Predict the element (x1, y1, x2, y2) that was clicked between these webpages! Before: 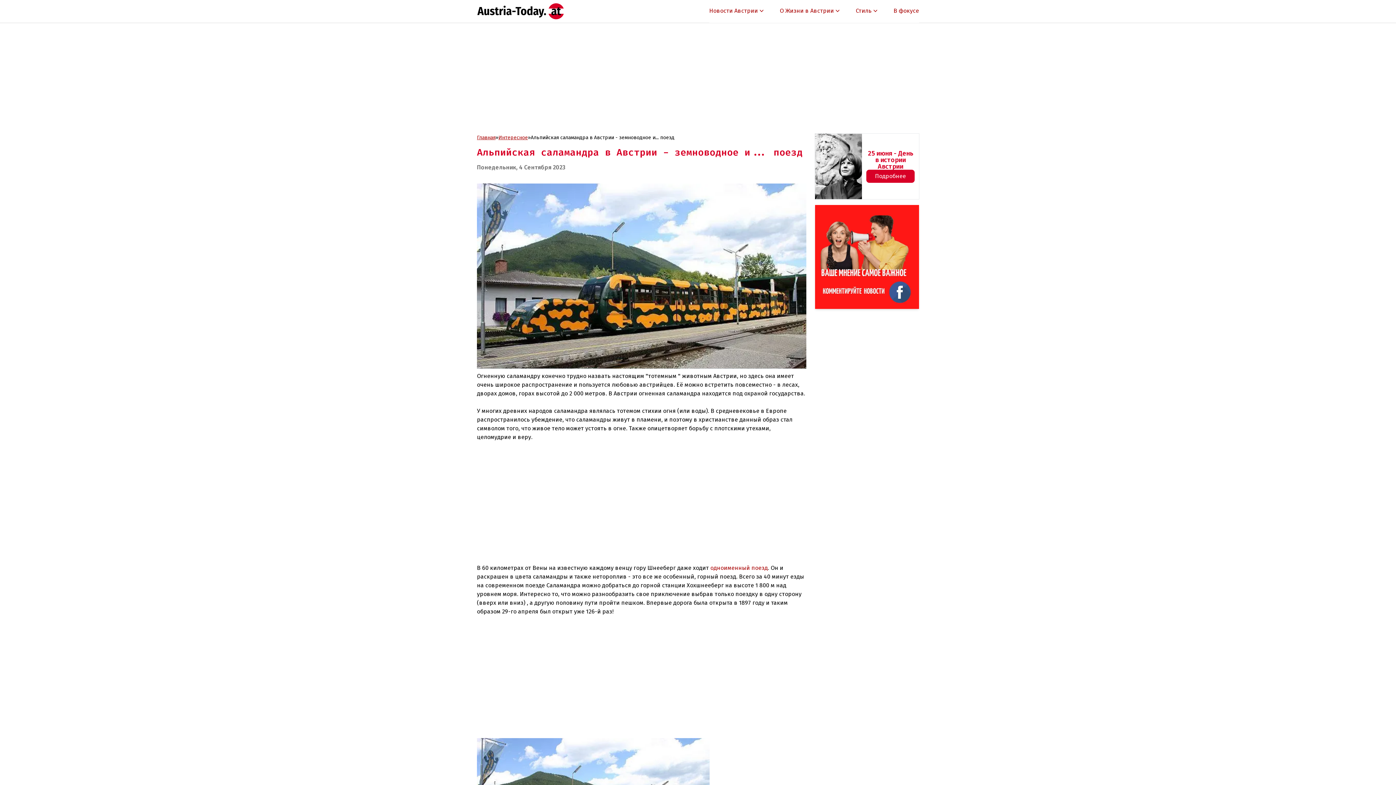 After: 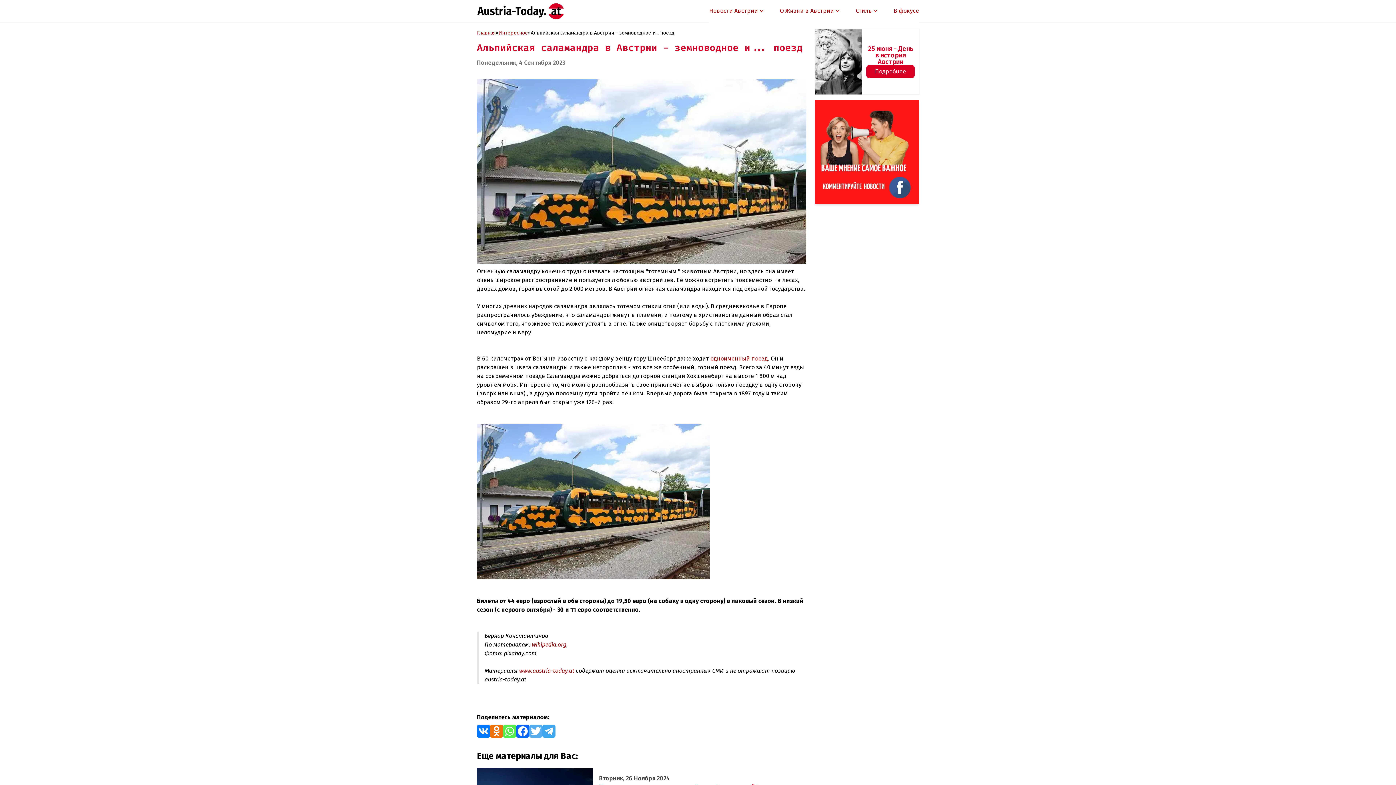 Action: bbox: (503, 736, 516, 749)